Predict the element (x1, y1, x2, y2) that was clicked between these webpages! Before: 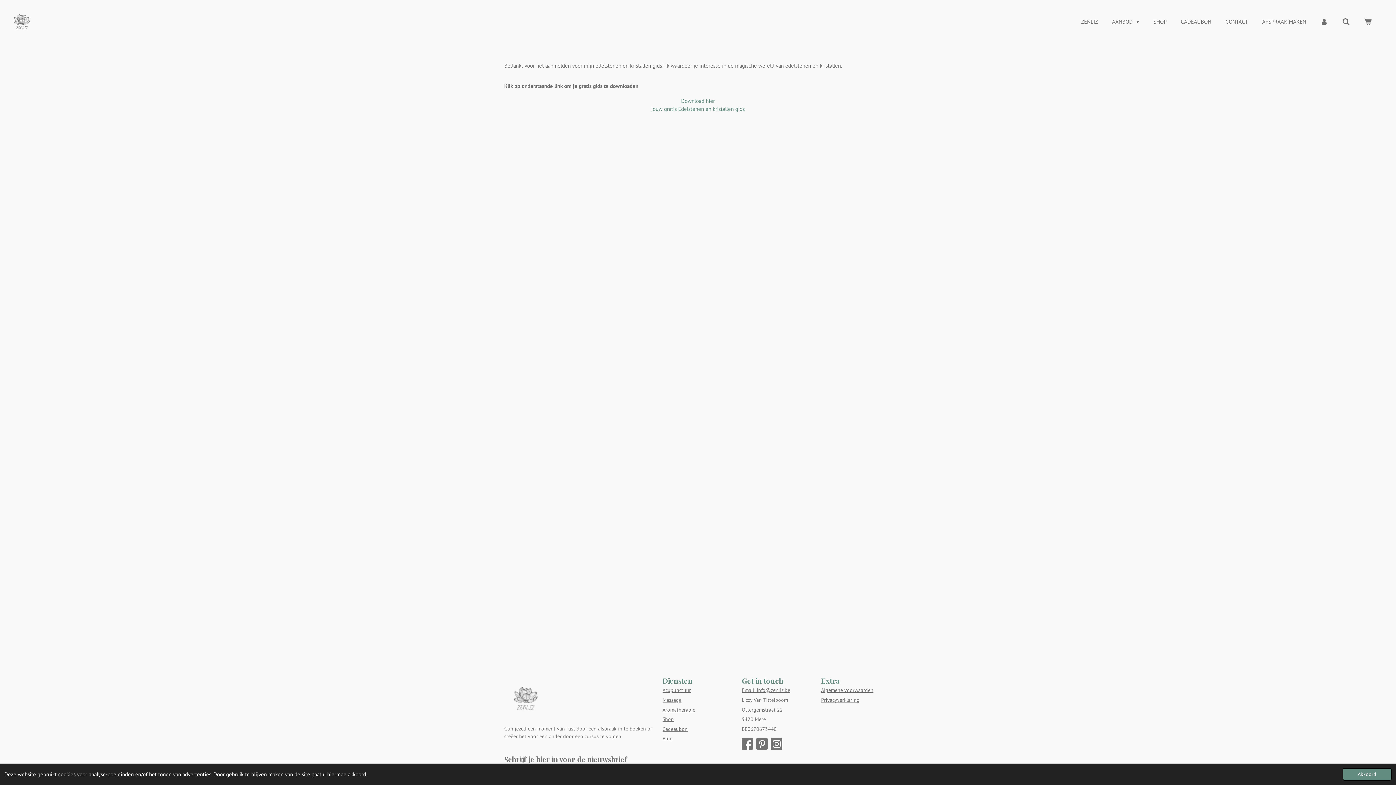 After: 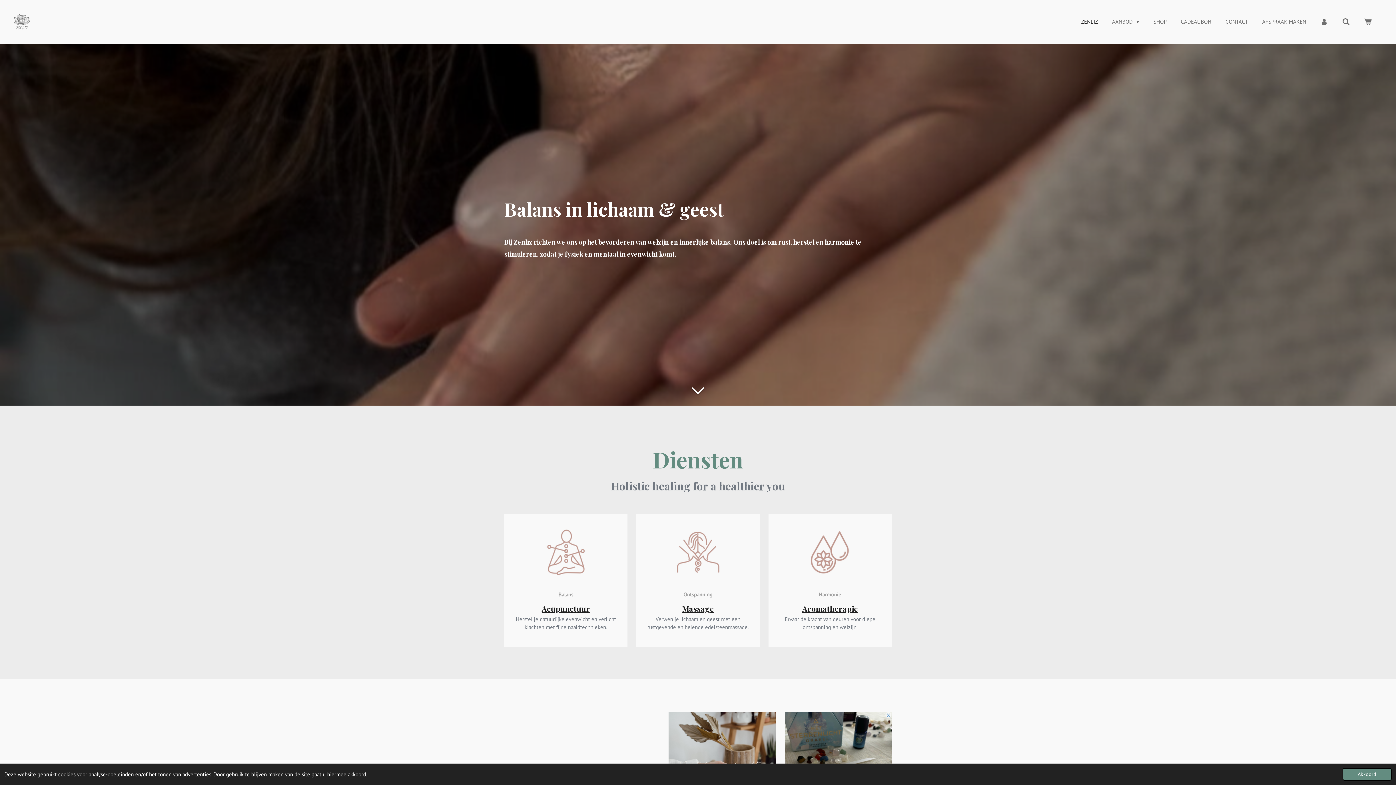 Action: bbox: (7, 7, 36, 36)